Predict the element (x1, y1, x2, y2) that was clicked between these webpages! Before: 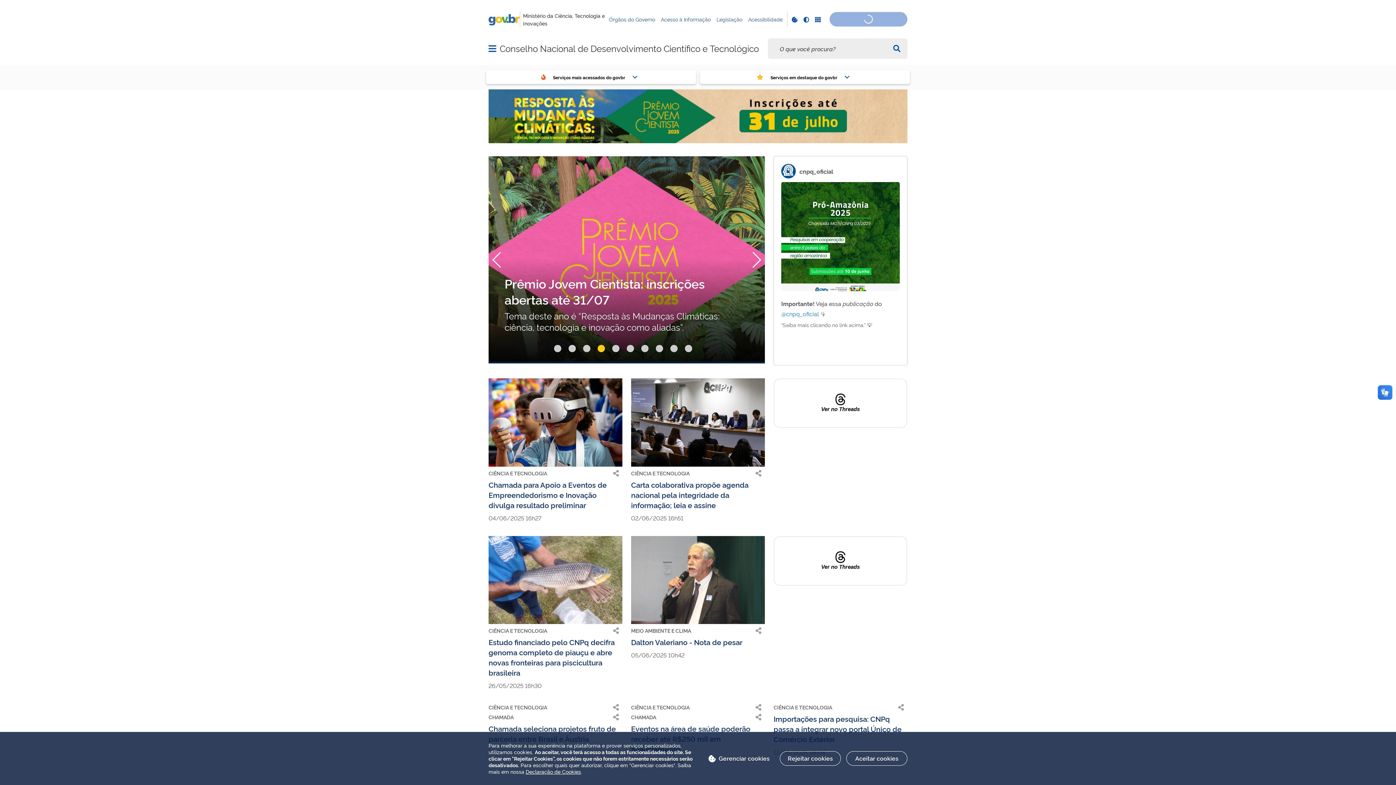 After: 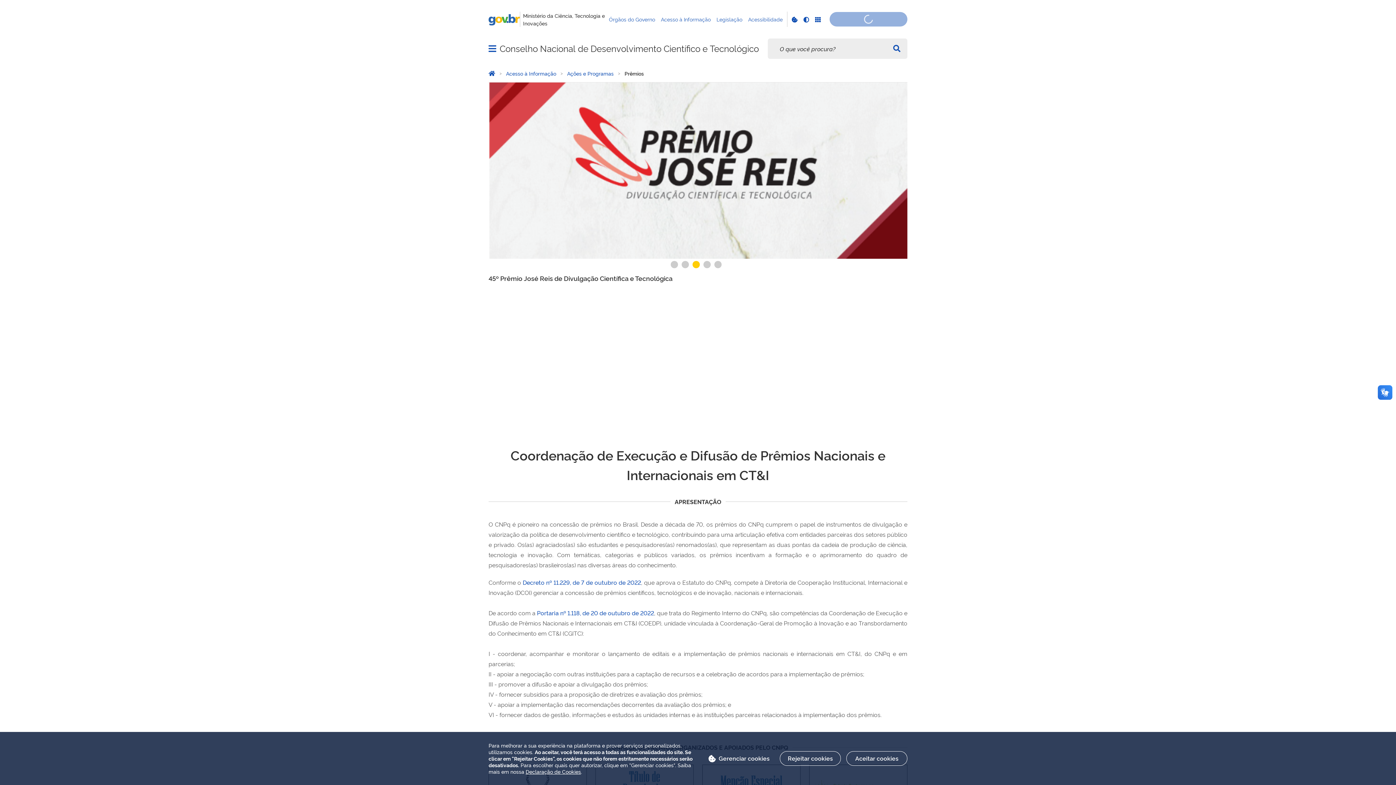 Action: bbox: (488, 89, 907, 143)